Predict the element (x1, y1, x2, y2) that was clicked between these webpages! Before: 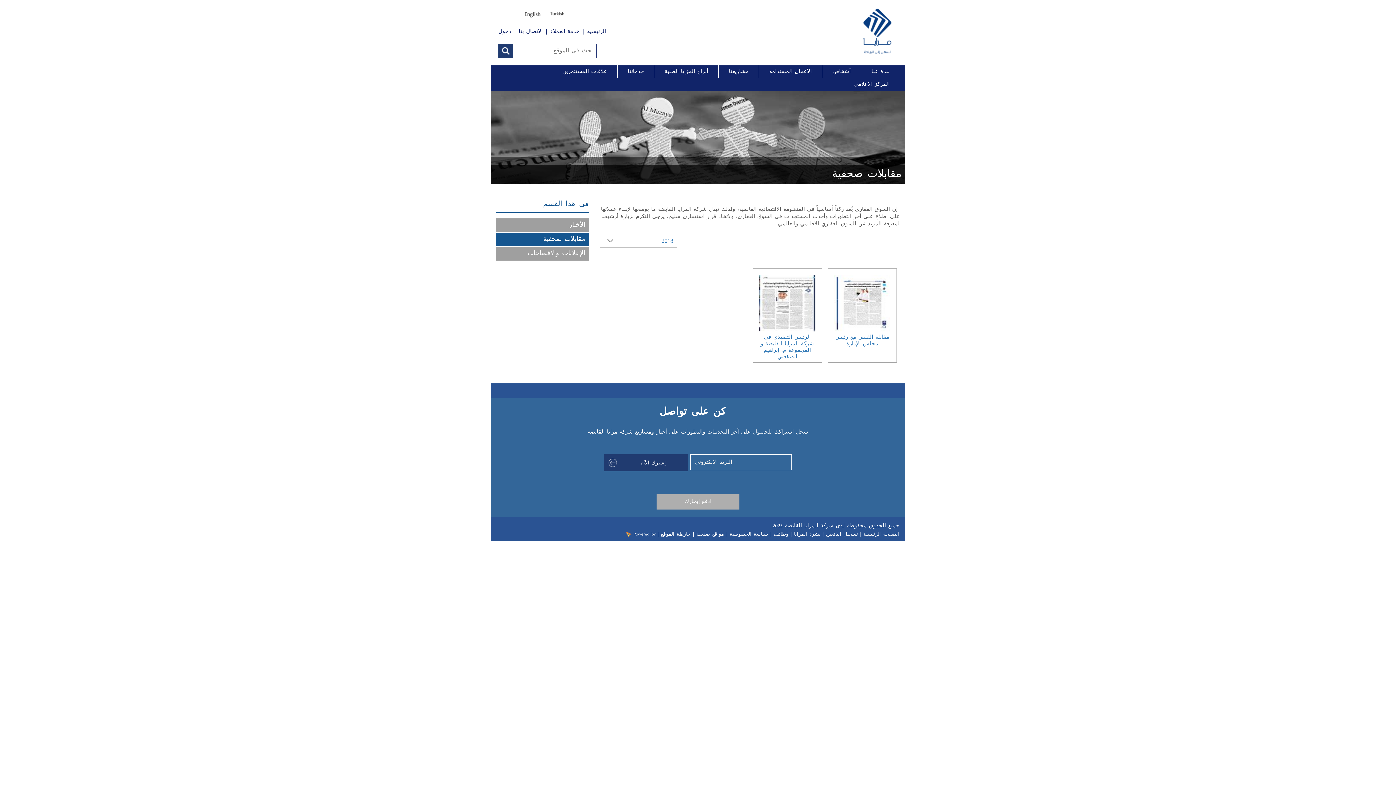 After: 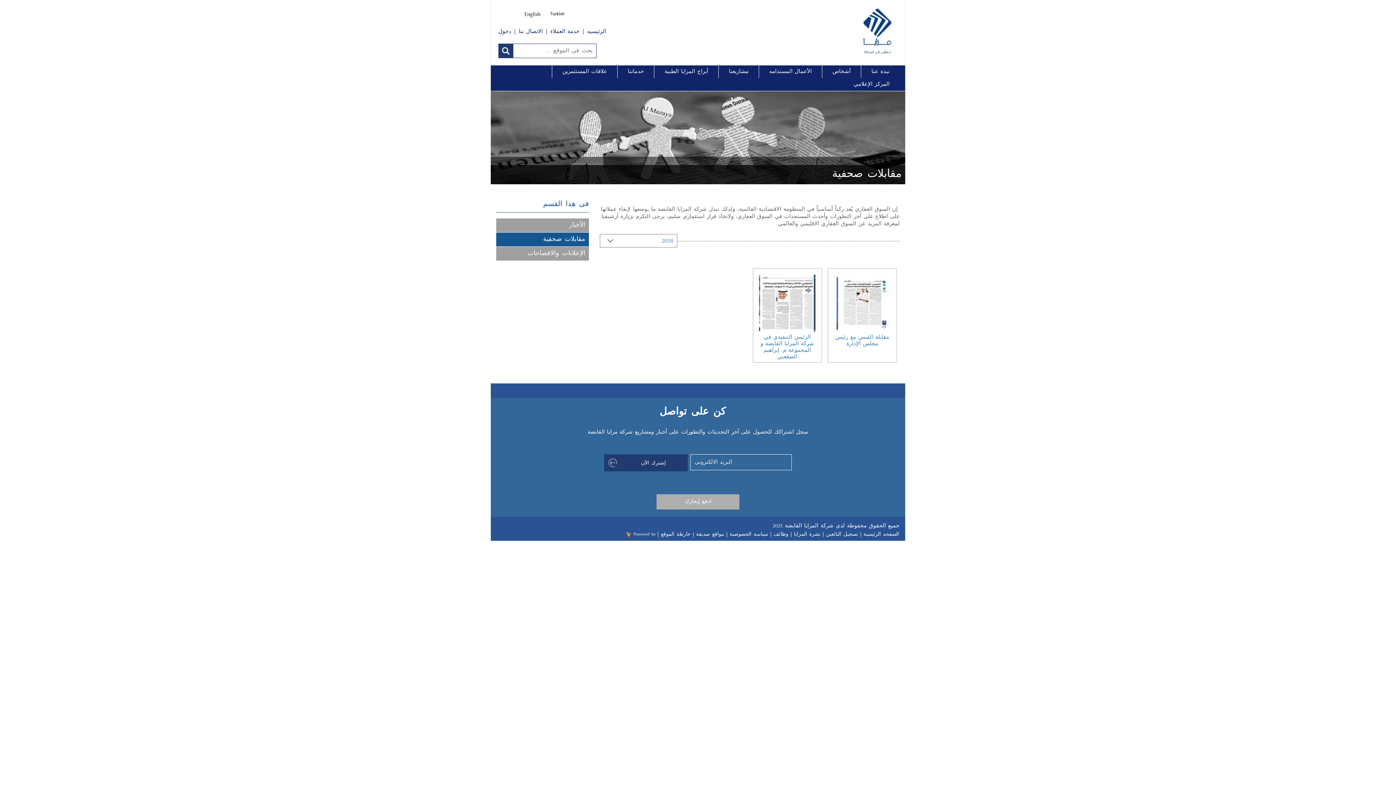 Action: label: المركز الإعلامي bbox: (843, 78, 900, 90)